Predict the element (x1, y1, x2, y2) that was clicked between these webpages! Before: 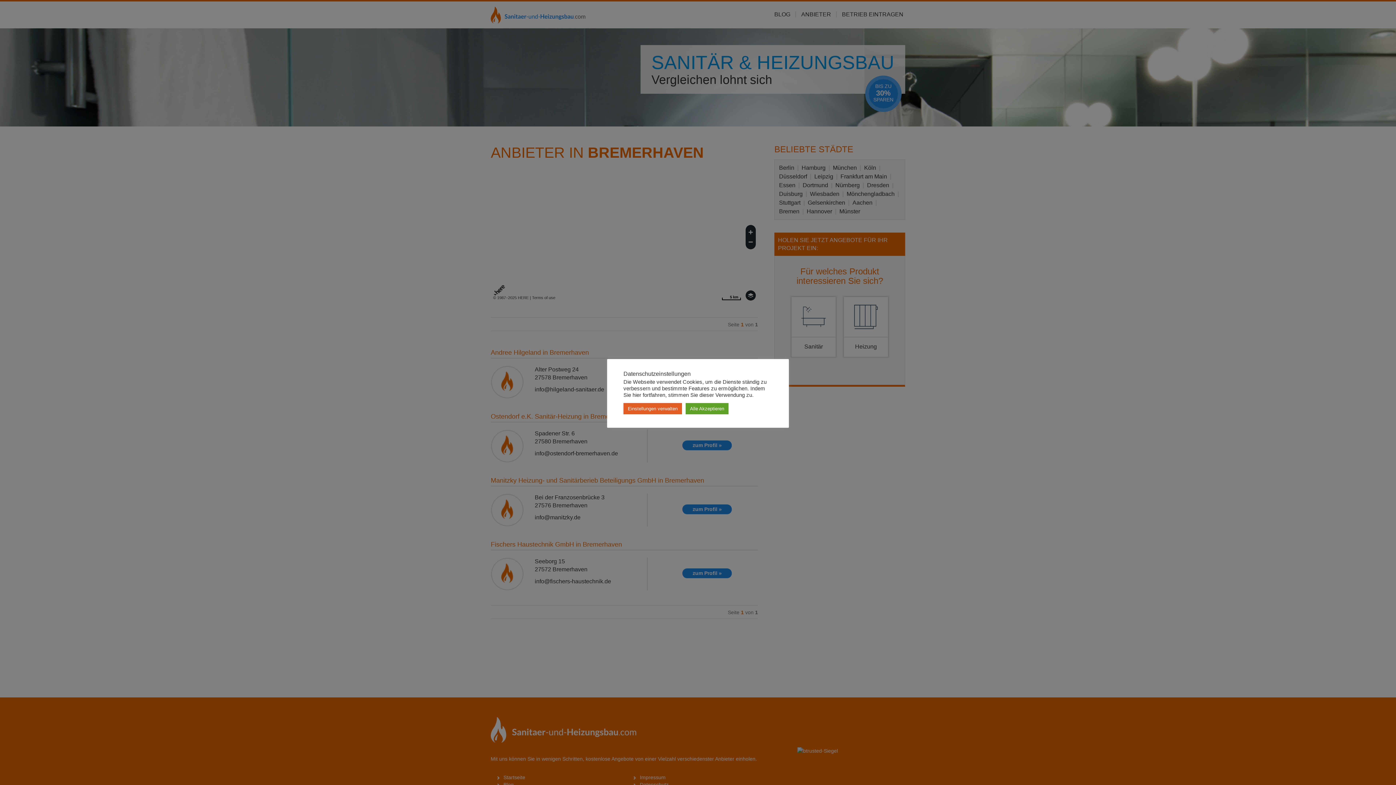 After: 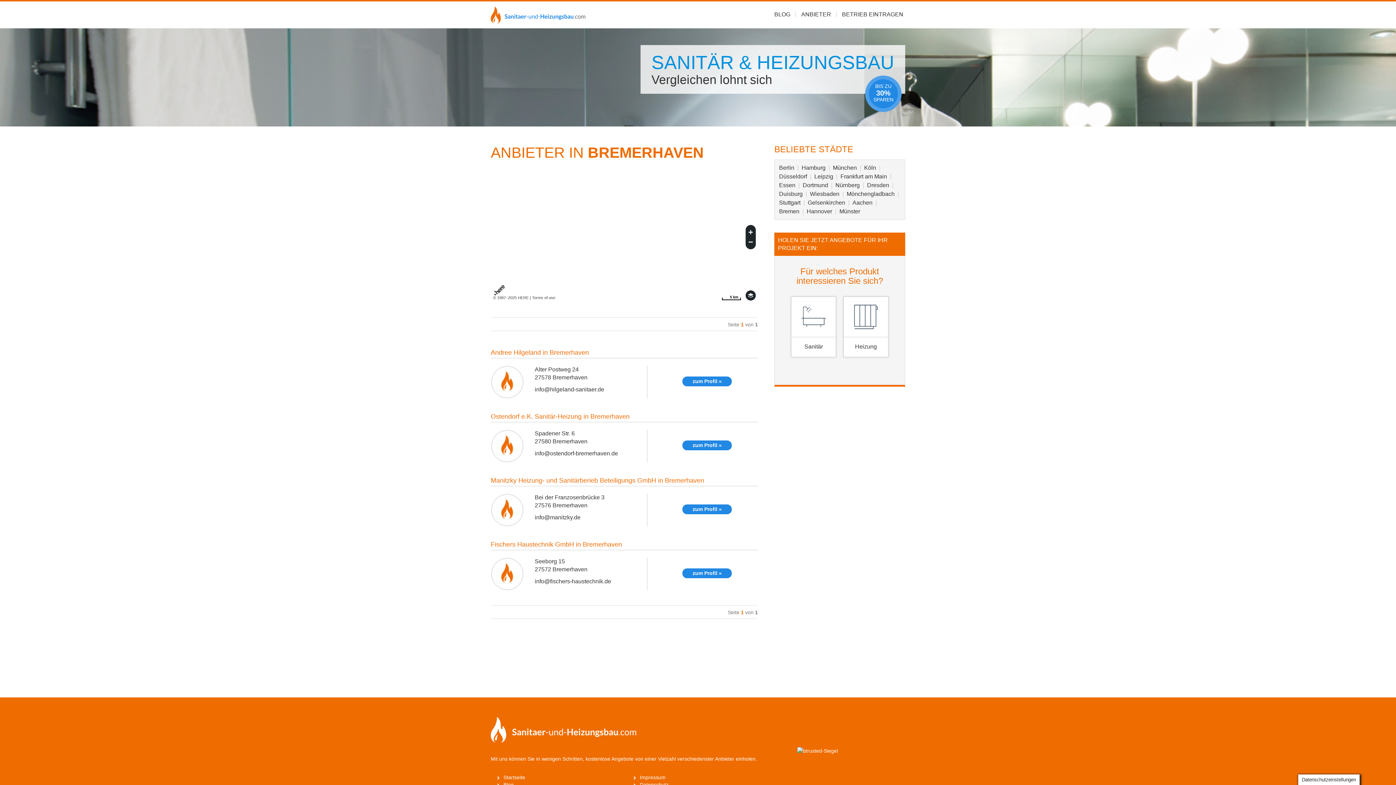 Action: bbox: (685, 403, 728, 414) label: Alle Akzeptieren